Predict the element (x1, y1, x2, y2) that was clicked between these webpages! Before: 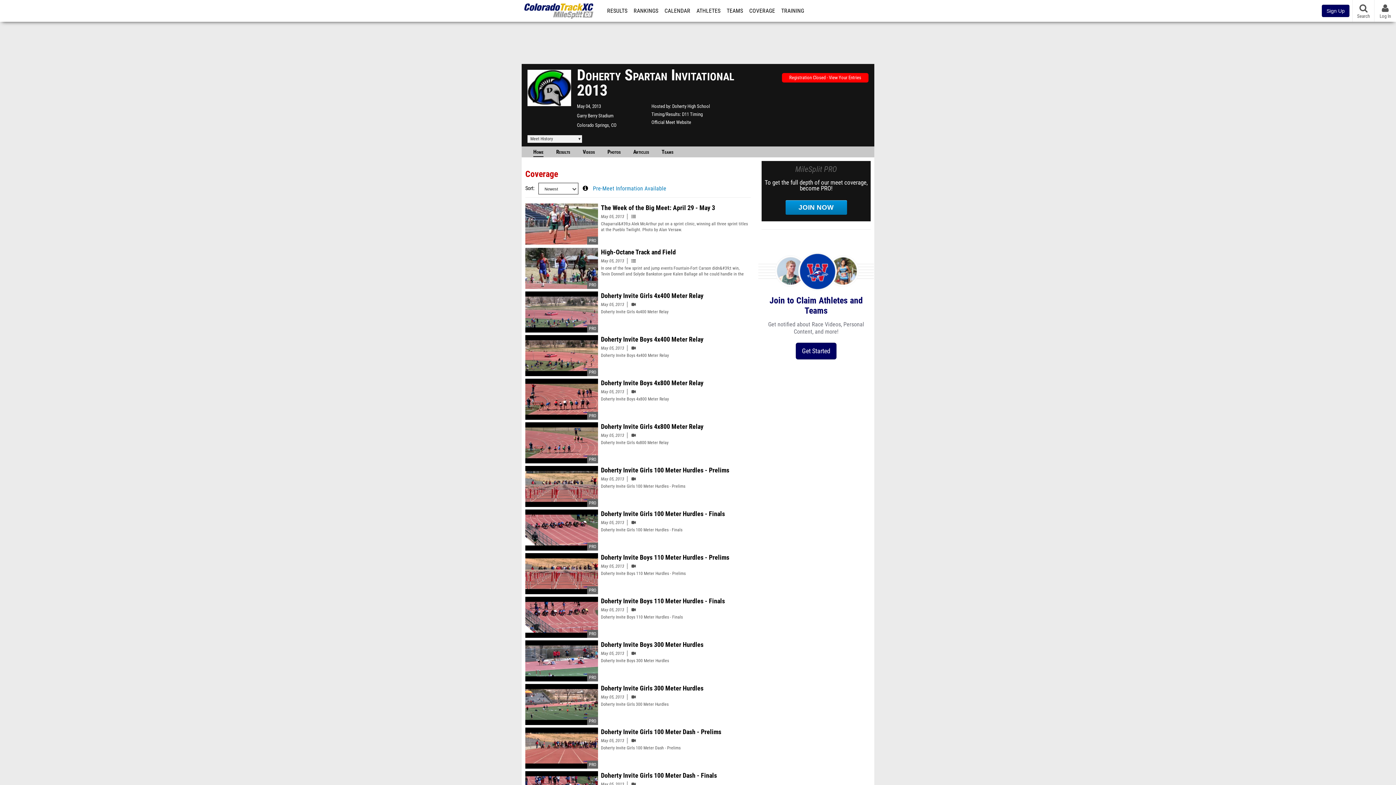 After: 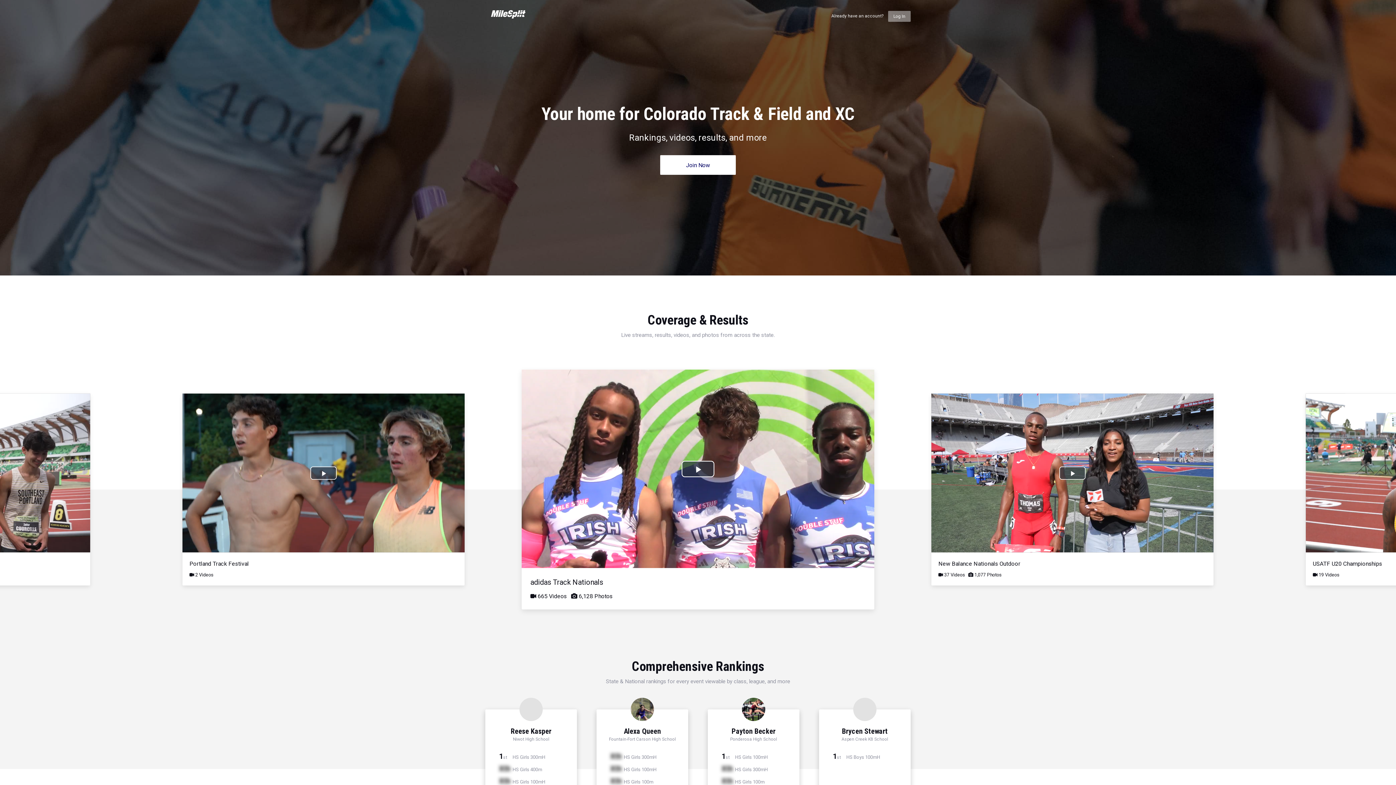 Action: label: MileSplit PRO

To get the full depth of our meet coverage, become PRO!

JOIN NOW bbox: (761, 161, 870, 221)